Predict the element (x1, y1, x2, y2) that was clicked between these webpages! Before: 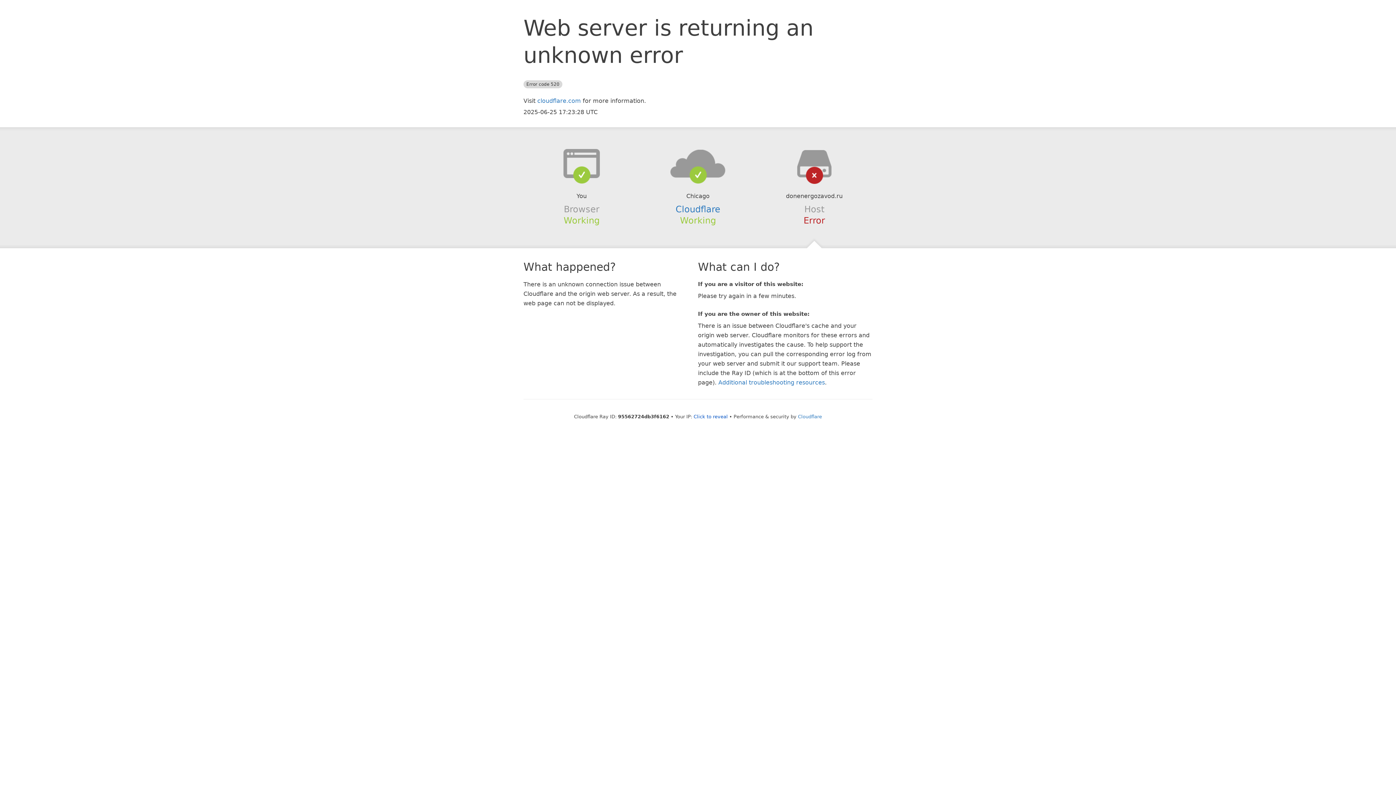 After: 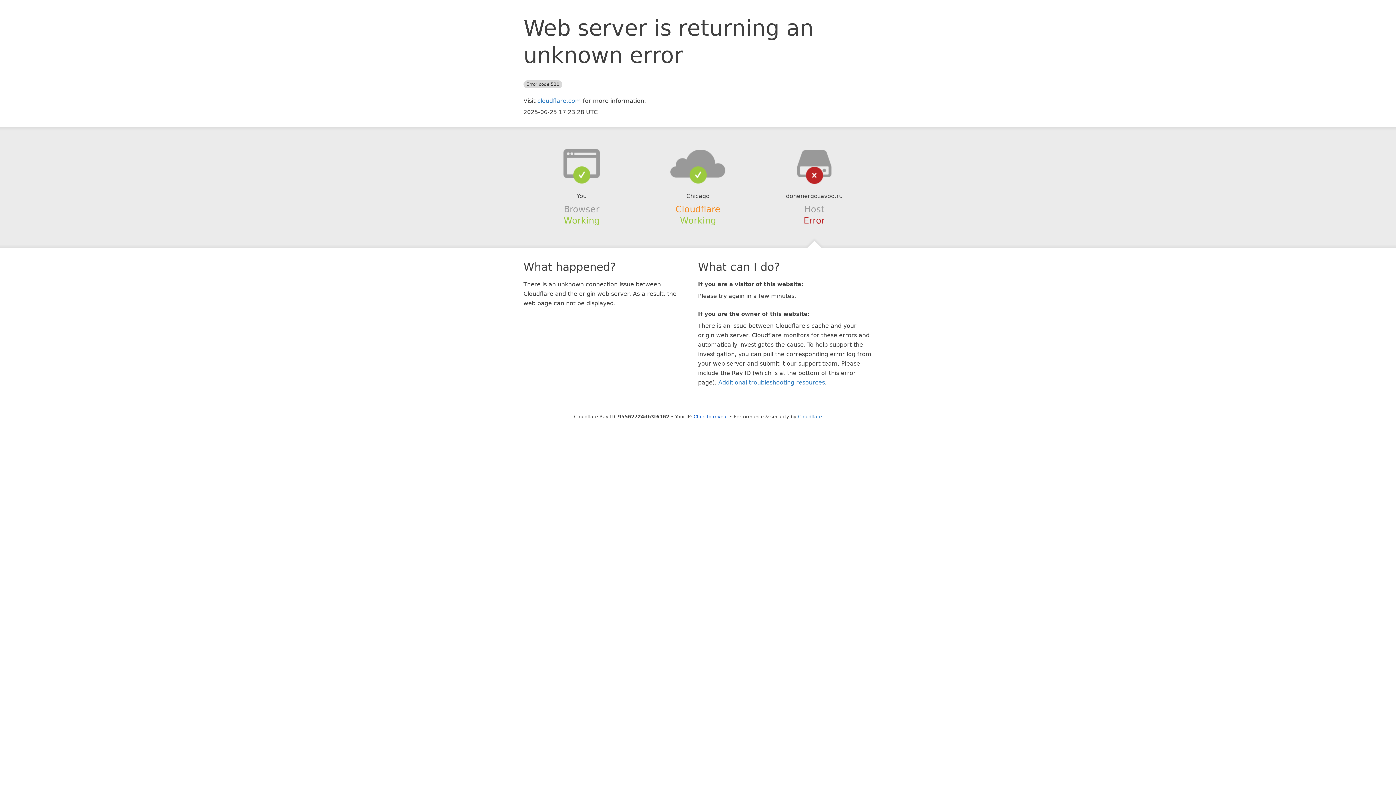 Action: label: Cloudflare bbox: (675, 204, 720, 214)